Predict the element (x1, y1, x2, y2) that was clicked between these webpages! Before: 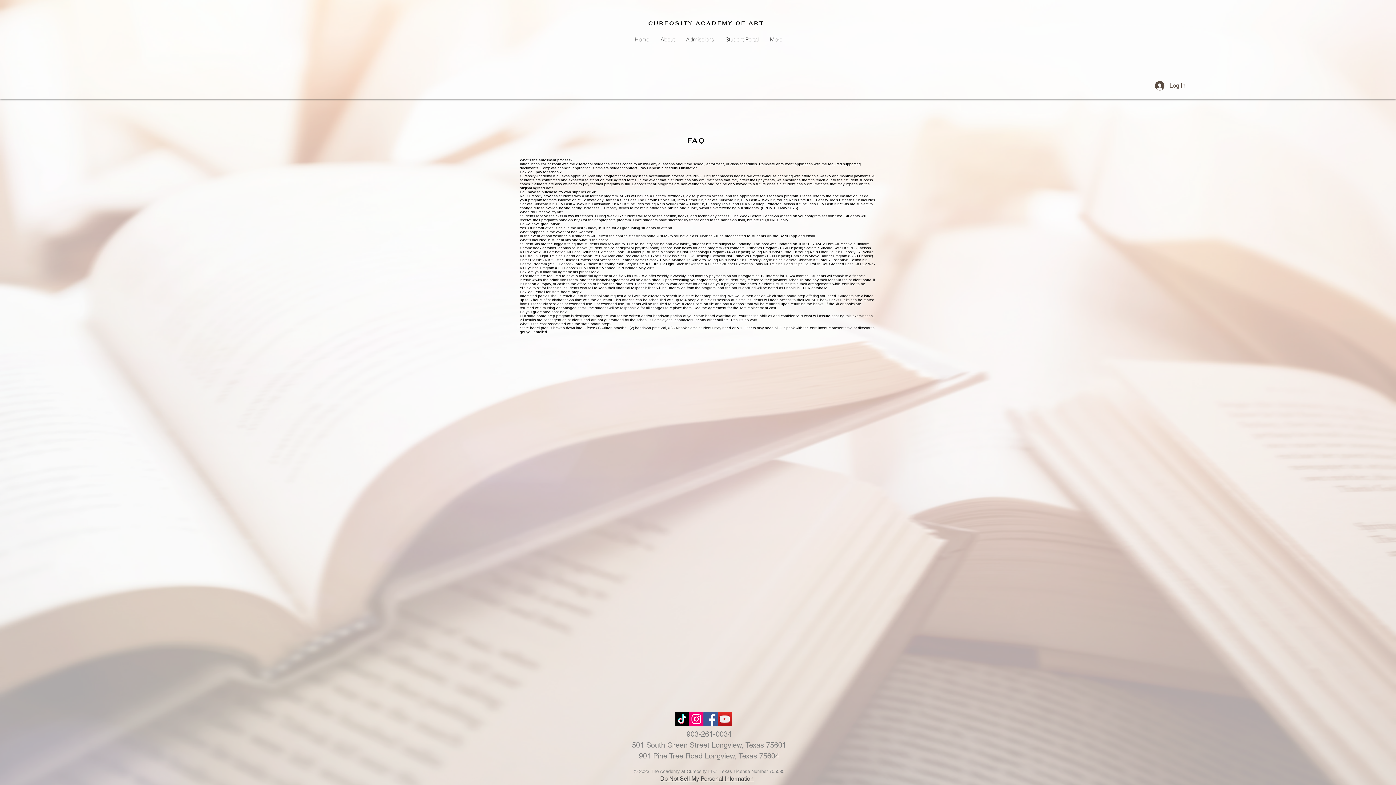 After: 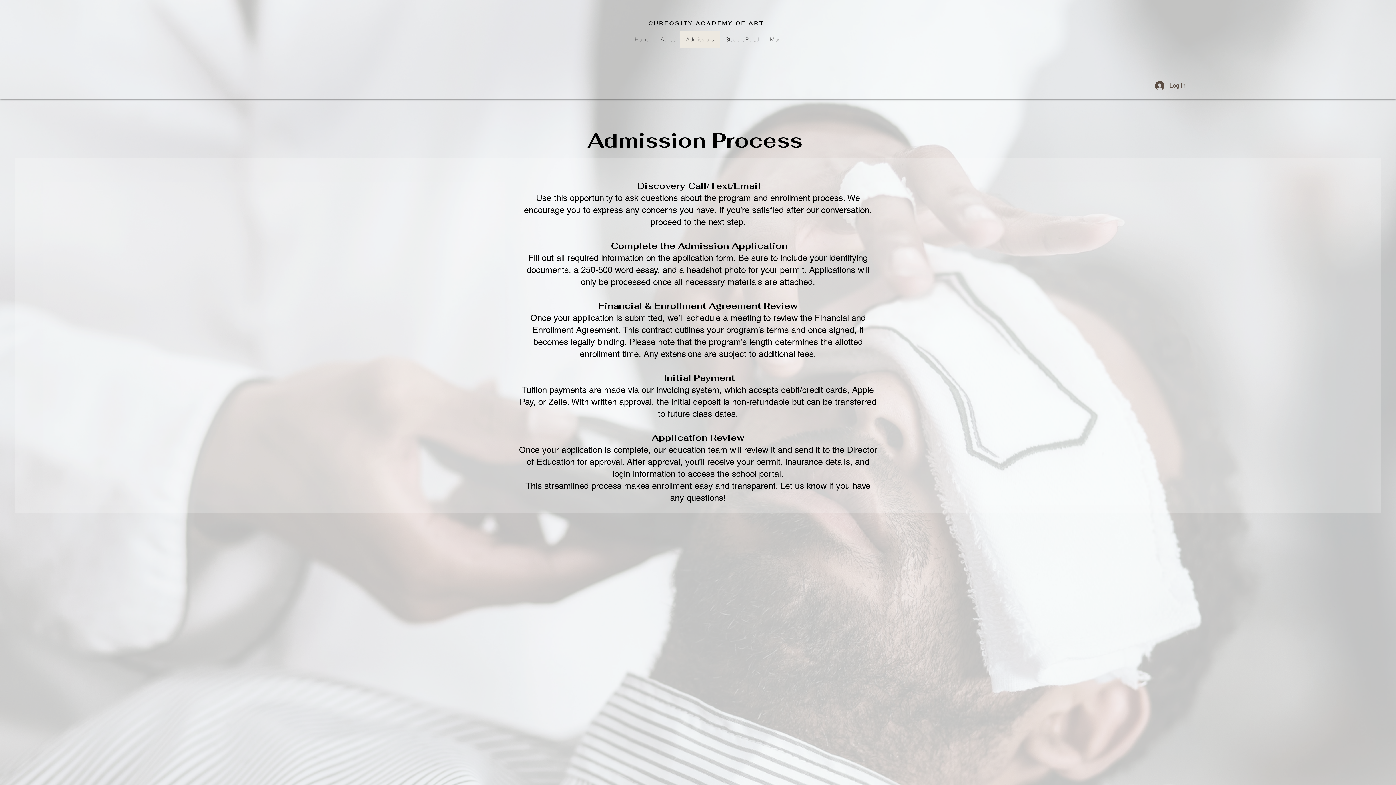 Action: label: Admissions bbox: (680, 30, 720, 48)